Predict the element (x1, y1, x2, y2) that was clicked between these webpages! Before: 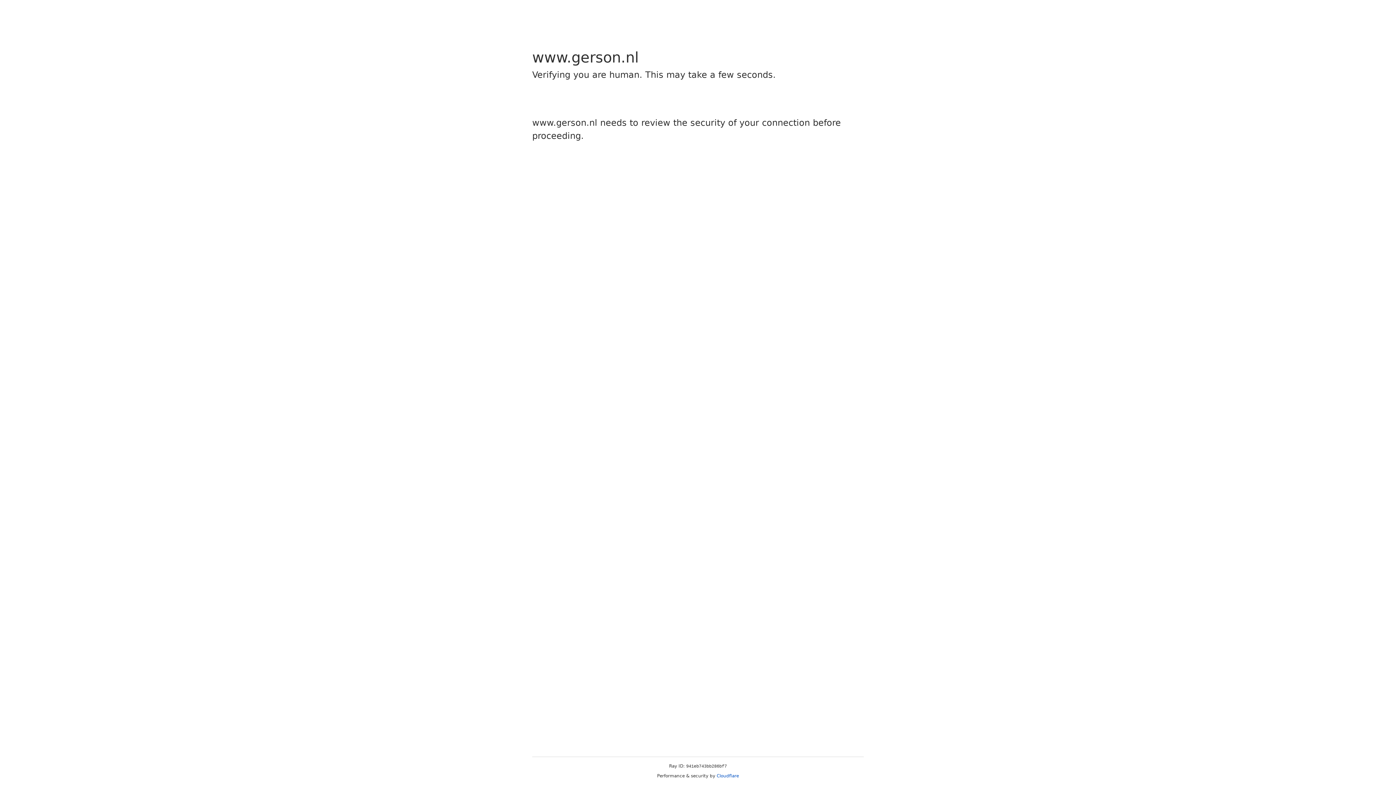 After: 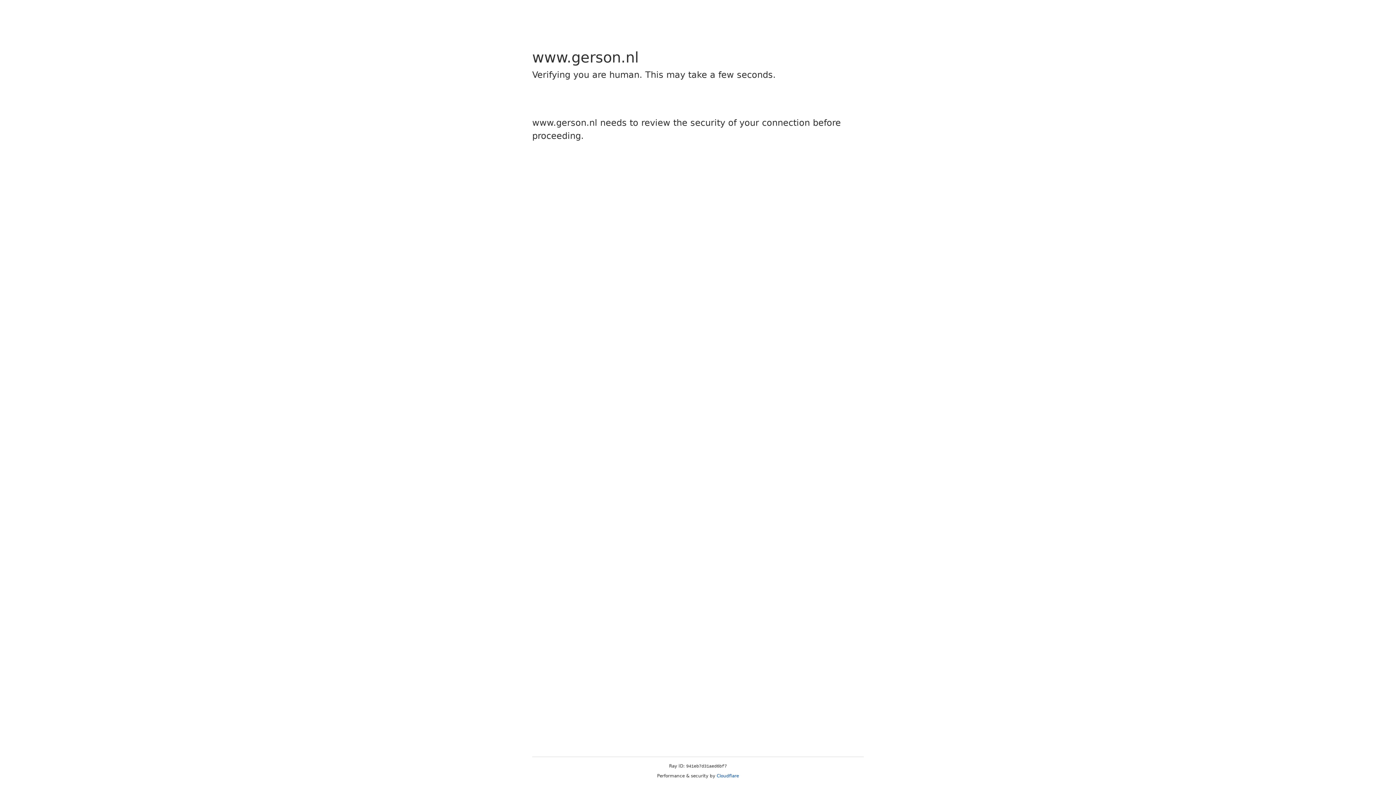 Action: bbox: (716, 773, 739, 778) label: Cloudflare